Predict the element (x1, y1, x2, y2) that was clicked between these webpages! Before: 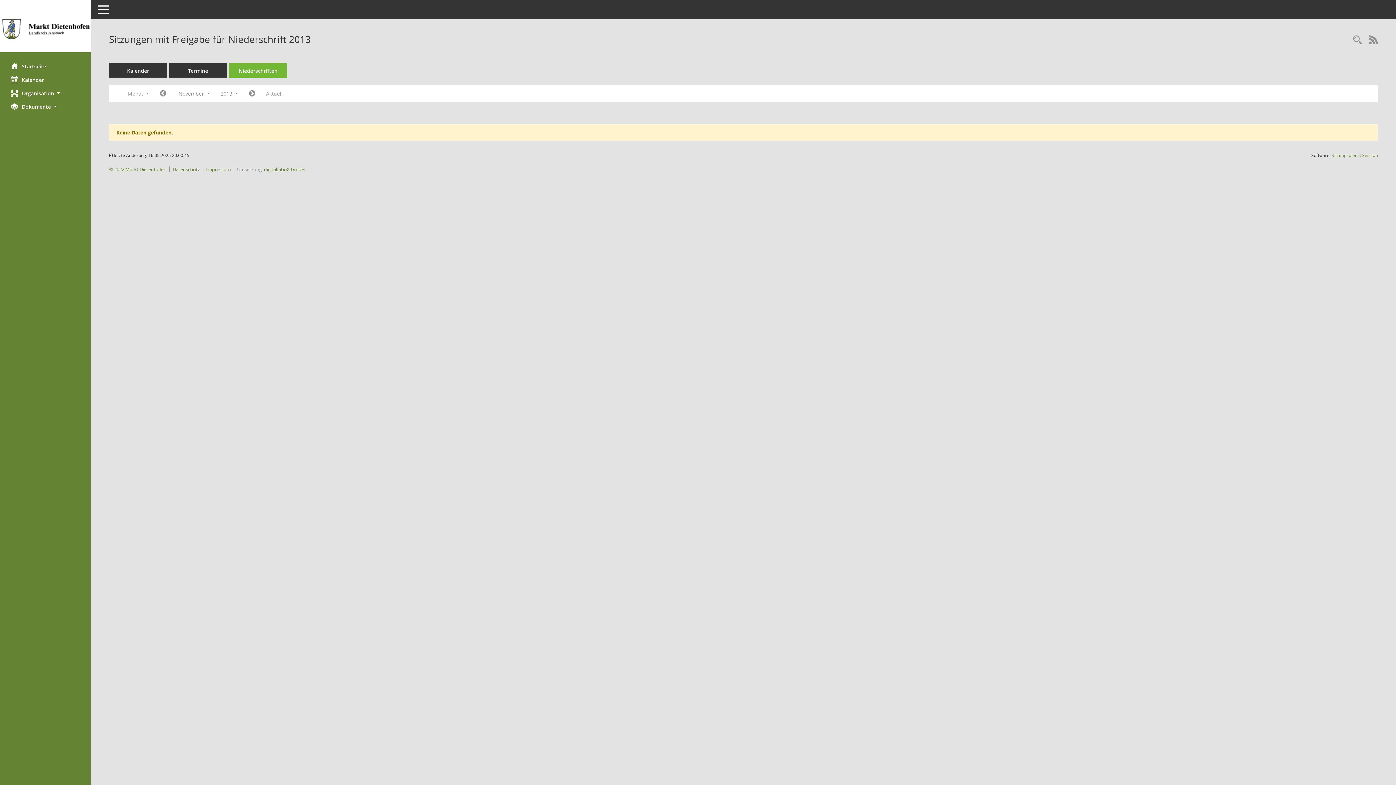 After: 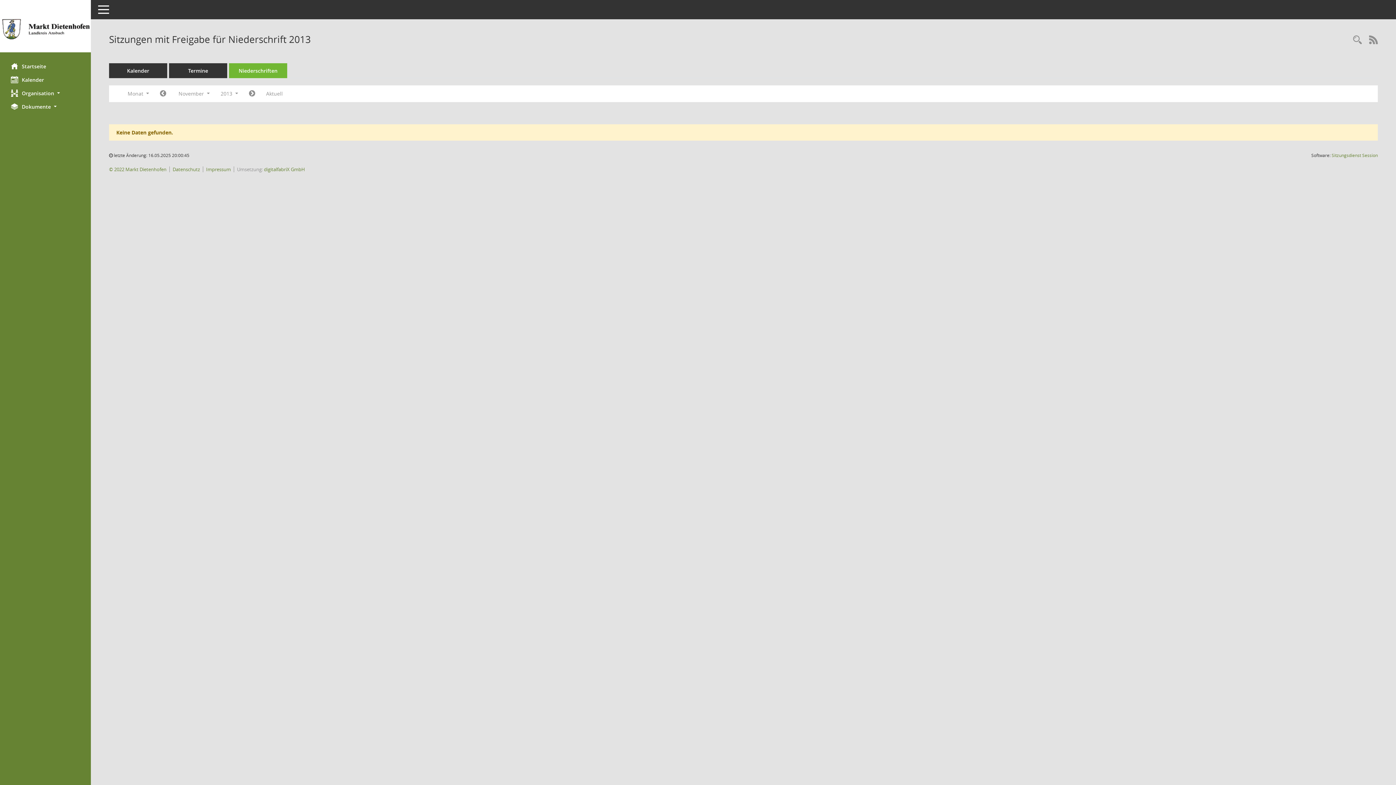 Action: label: Impressum bbox: (206, 166, 230, 172)